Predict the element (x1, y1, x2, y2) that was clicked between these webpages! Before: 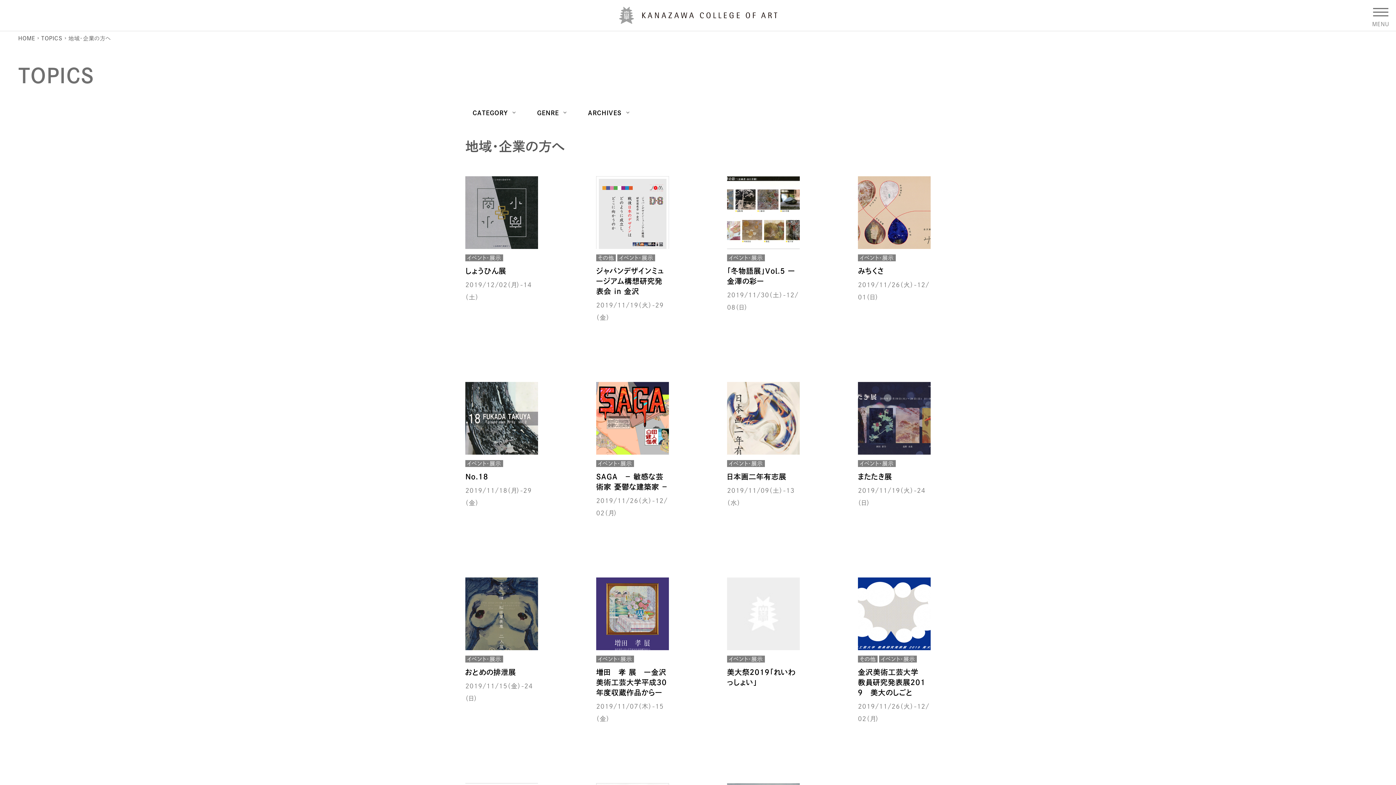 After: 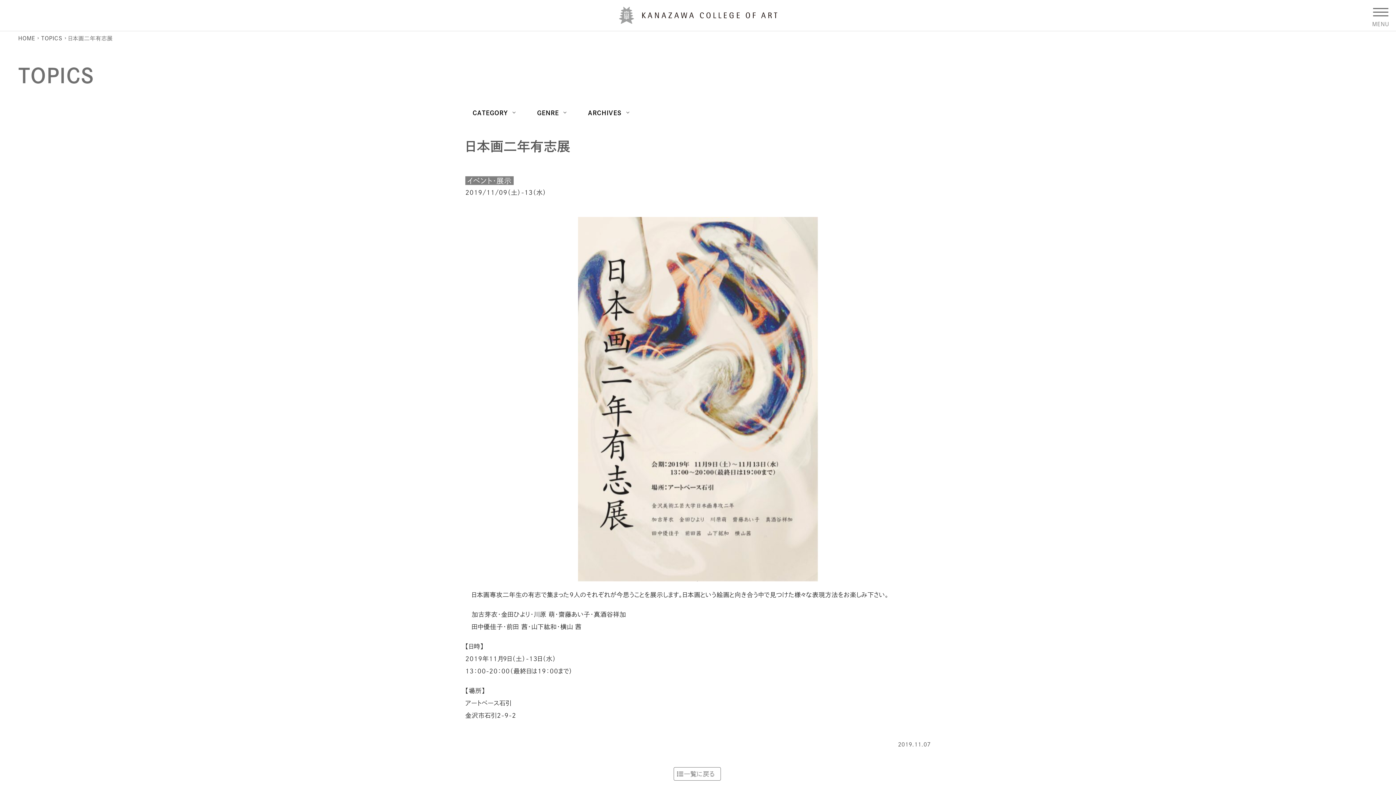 Action: bbox: (727, 382, 800, 509) label: イベント・展示
日本画二年有志展

2019/11/09（土）-13（水）